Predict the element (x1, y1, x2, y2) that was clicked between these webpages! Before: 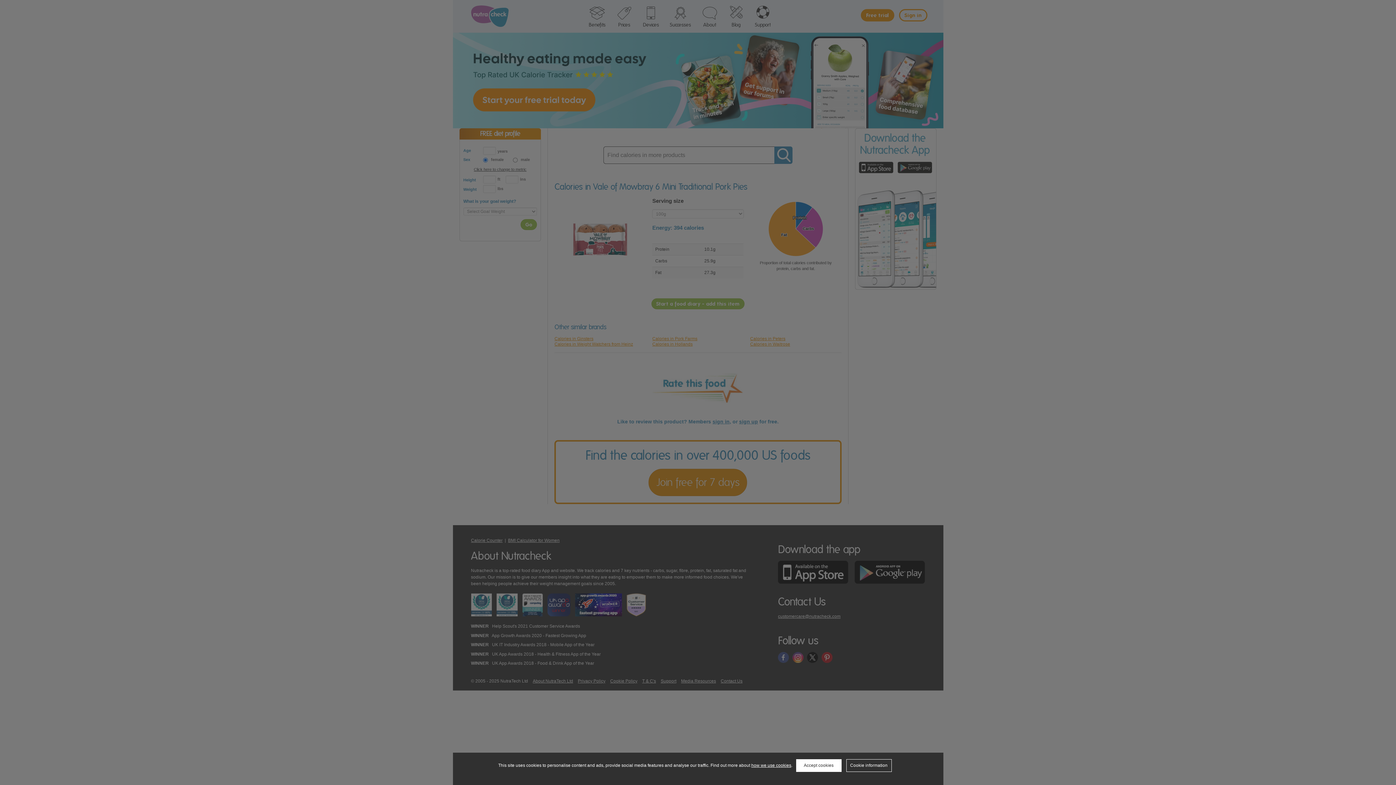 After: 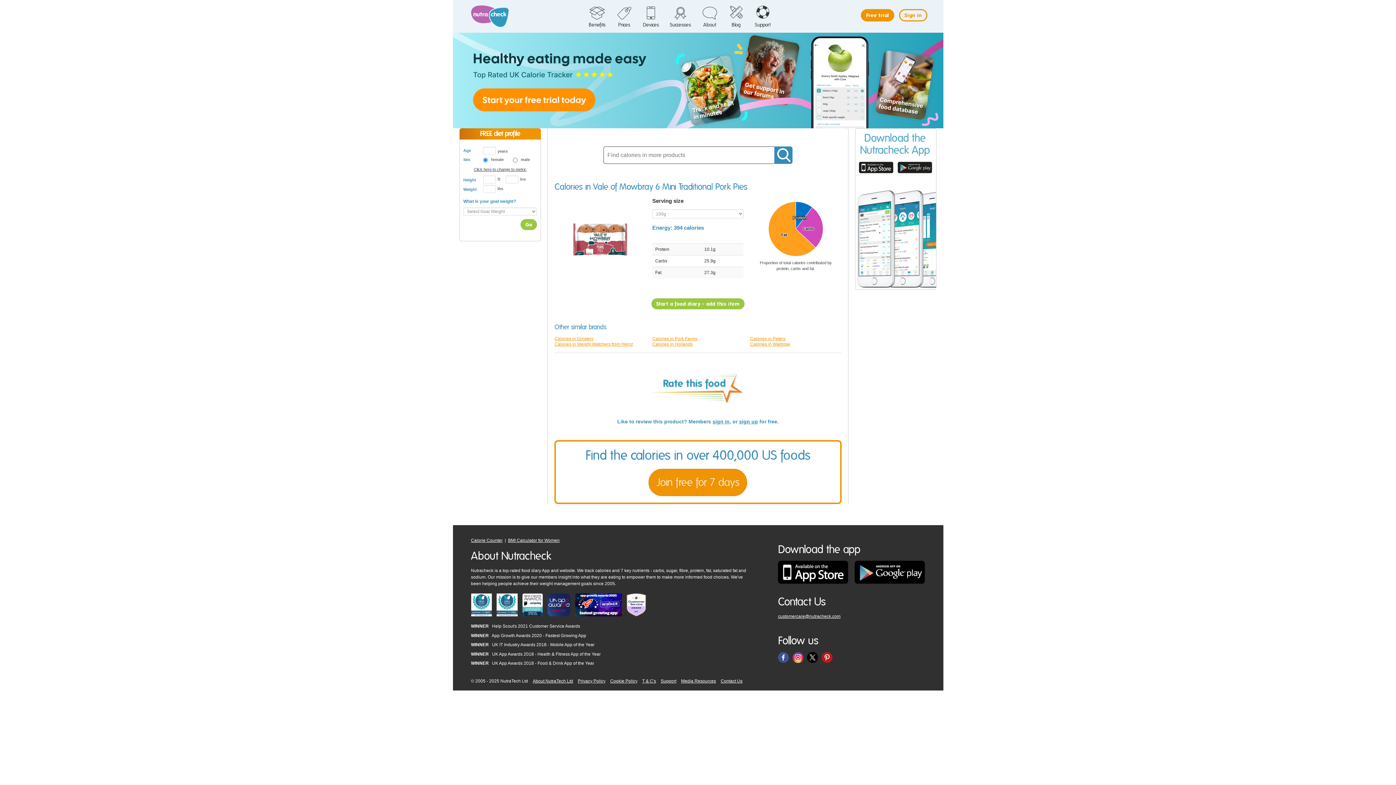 Action: bbox: (796, 759, 841, 772) label: Accept cookies